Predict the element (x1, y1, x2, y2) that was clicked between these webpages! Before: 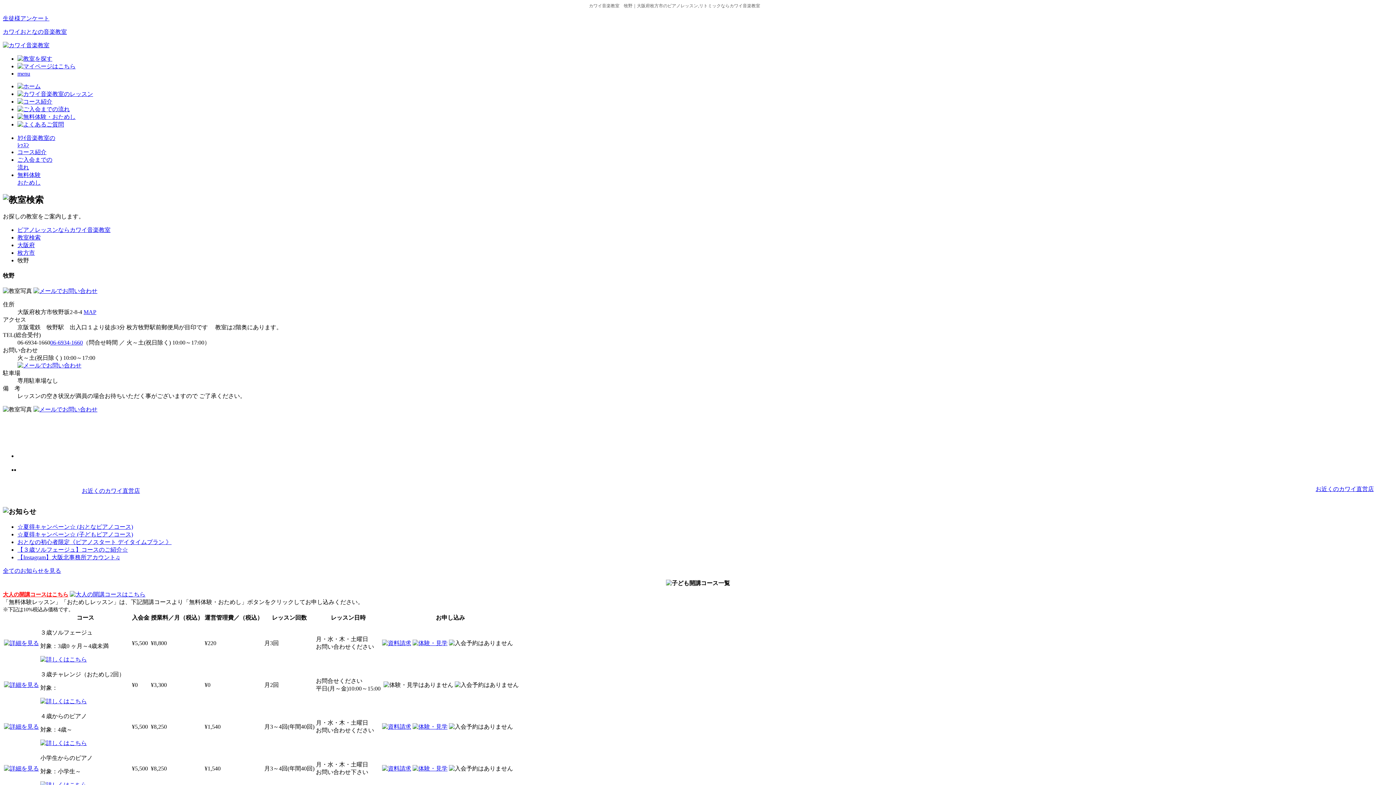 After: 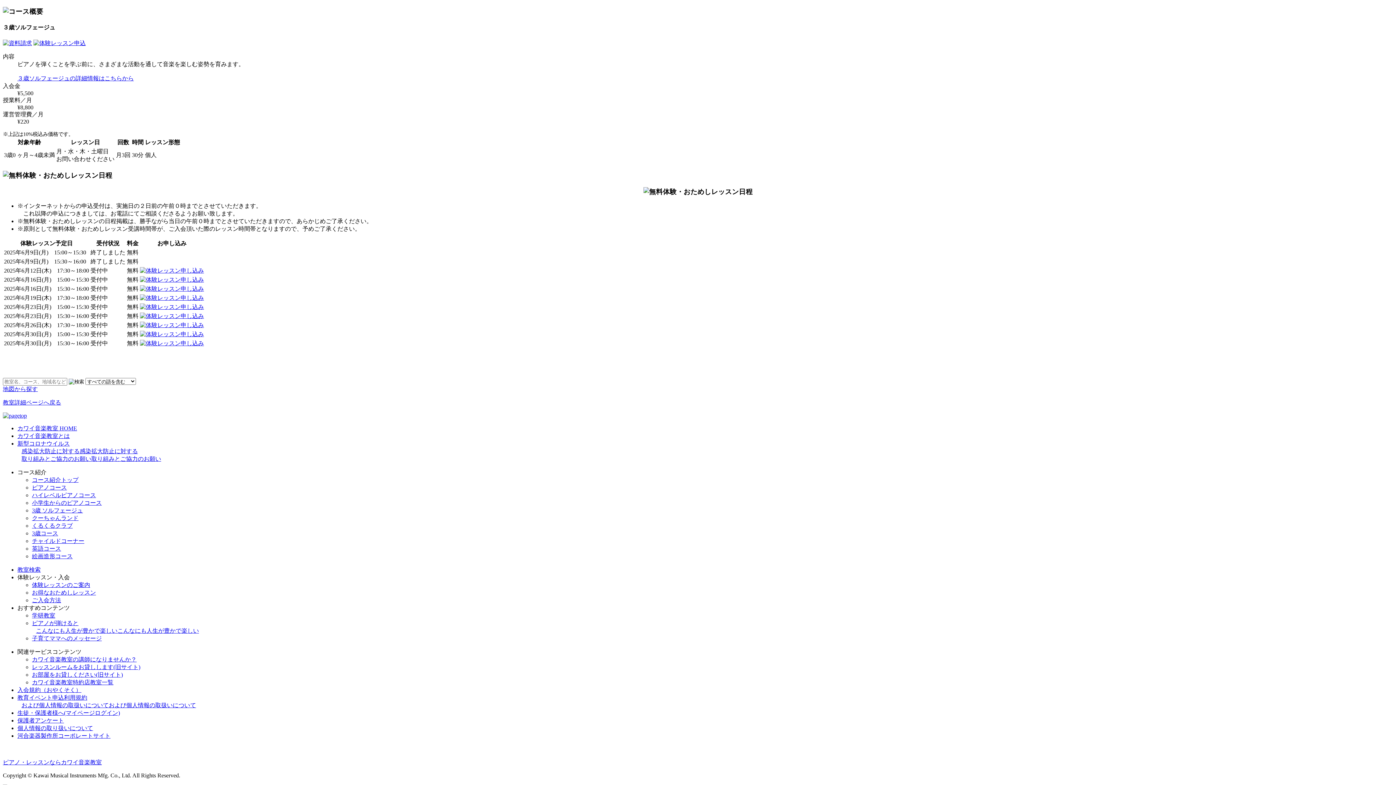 Action: bbox: (40, 656, 86, 662)